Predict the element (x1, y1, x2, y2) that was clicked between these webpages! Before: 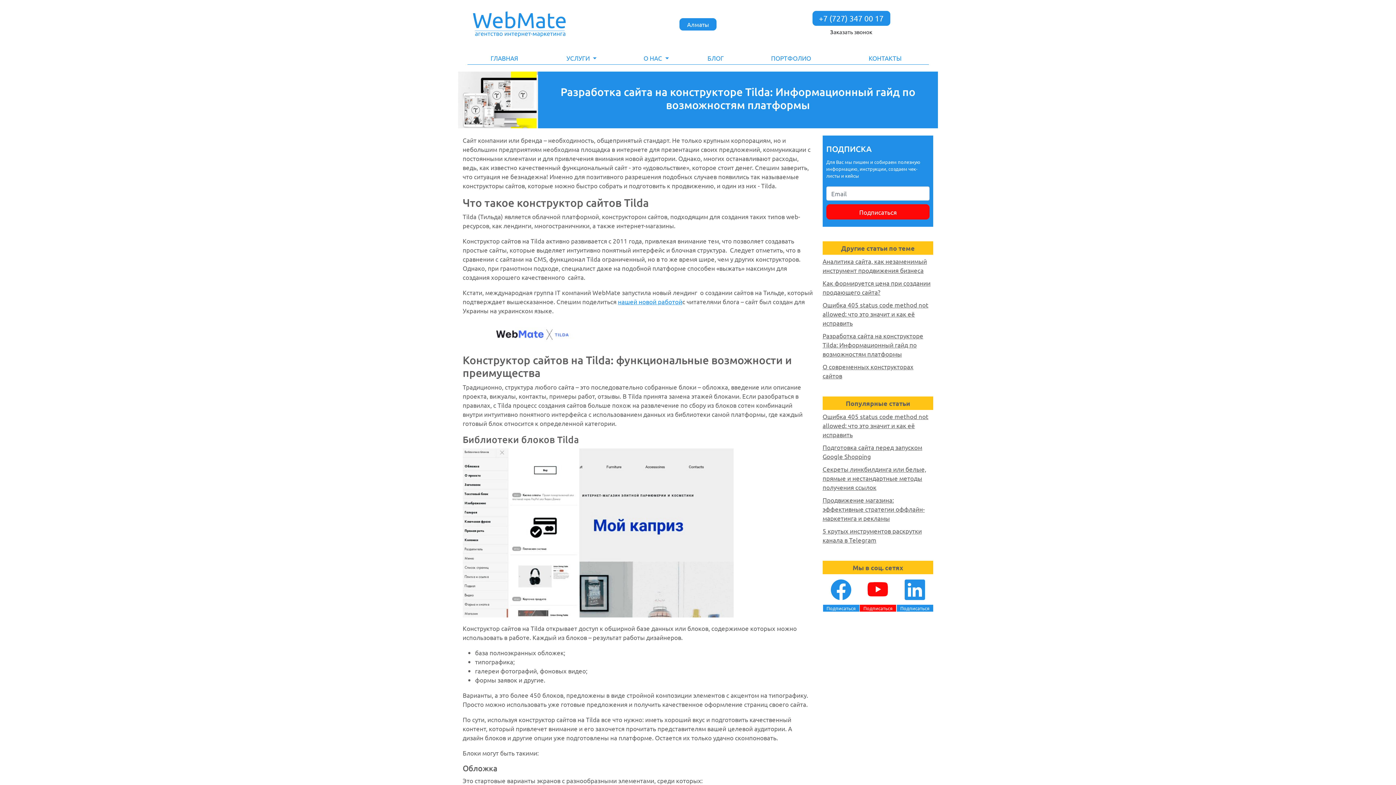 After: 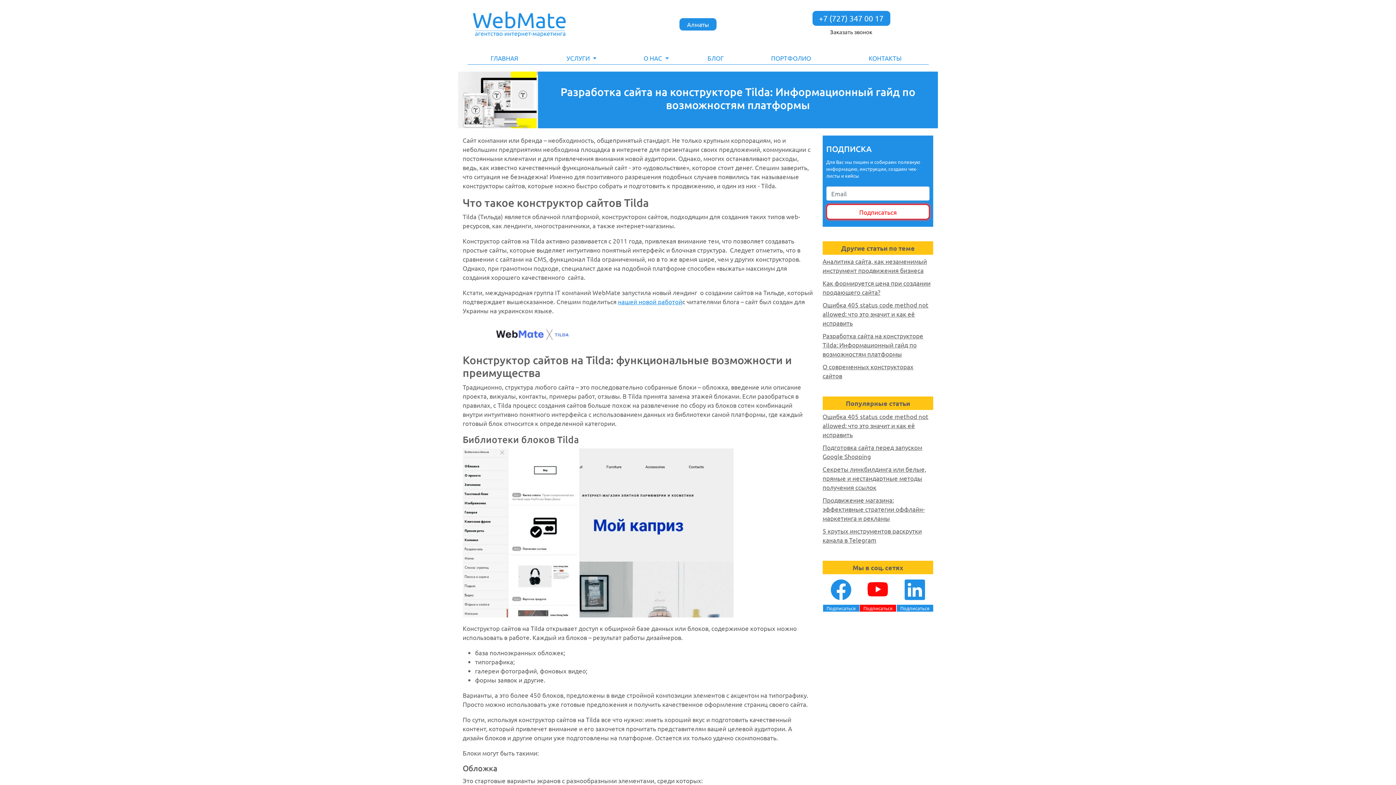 Action: label: Подписаться bbox: (826, 204, 929, 219)